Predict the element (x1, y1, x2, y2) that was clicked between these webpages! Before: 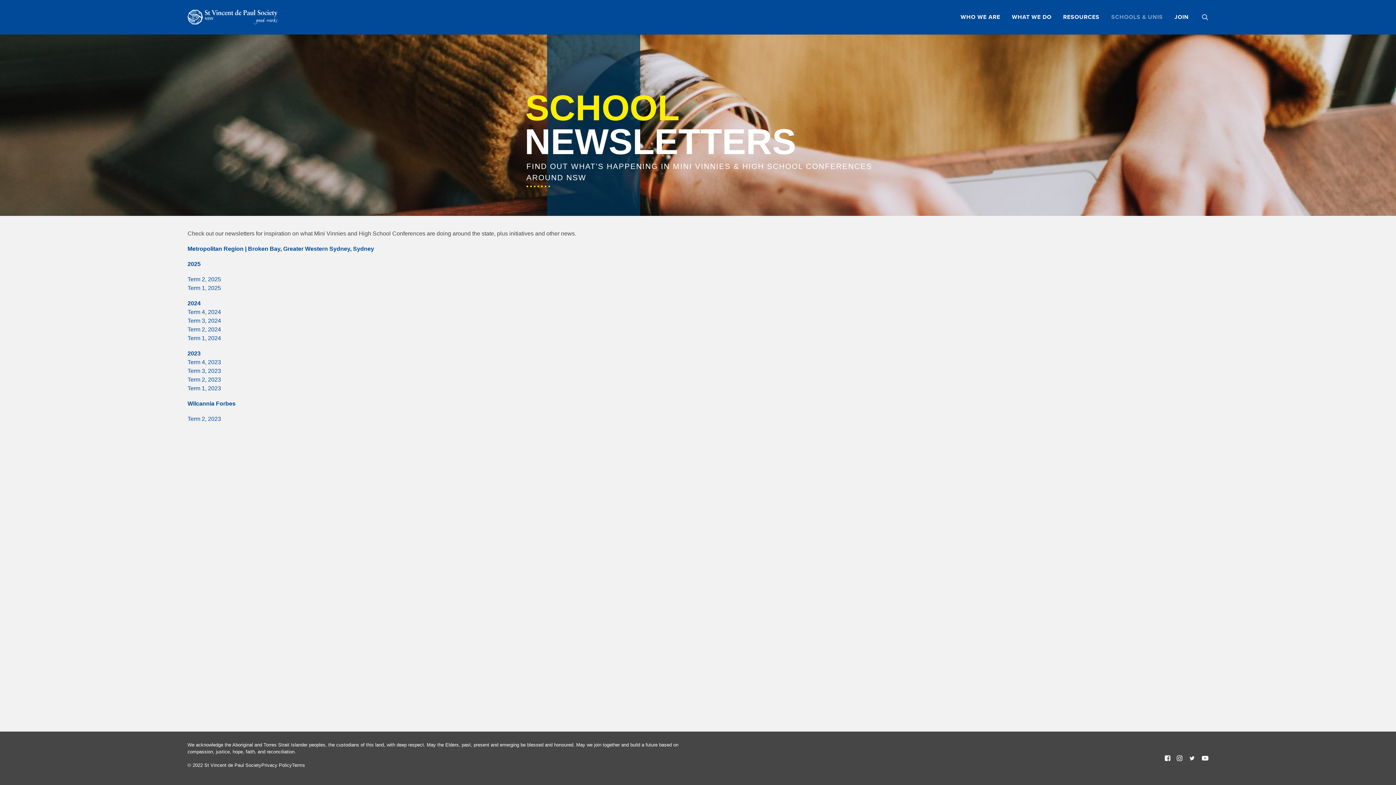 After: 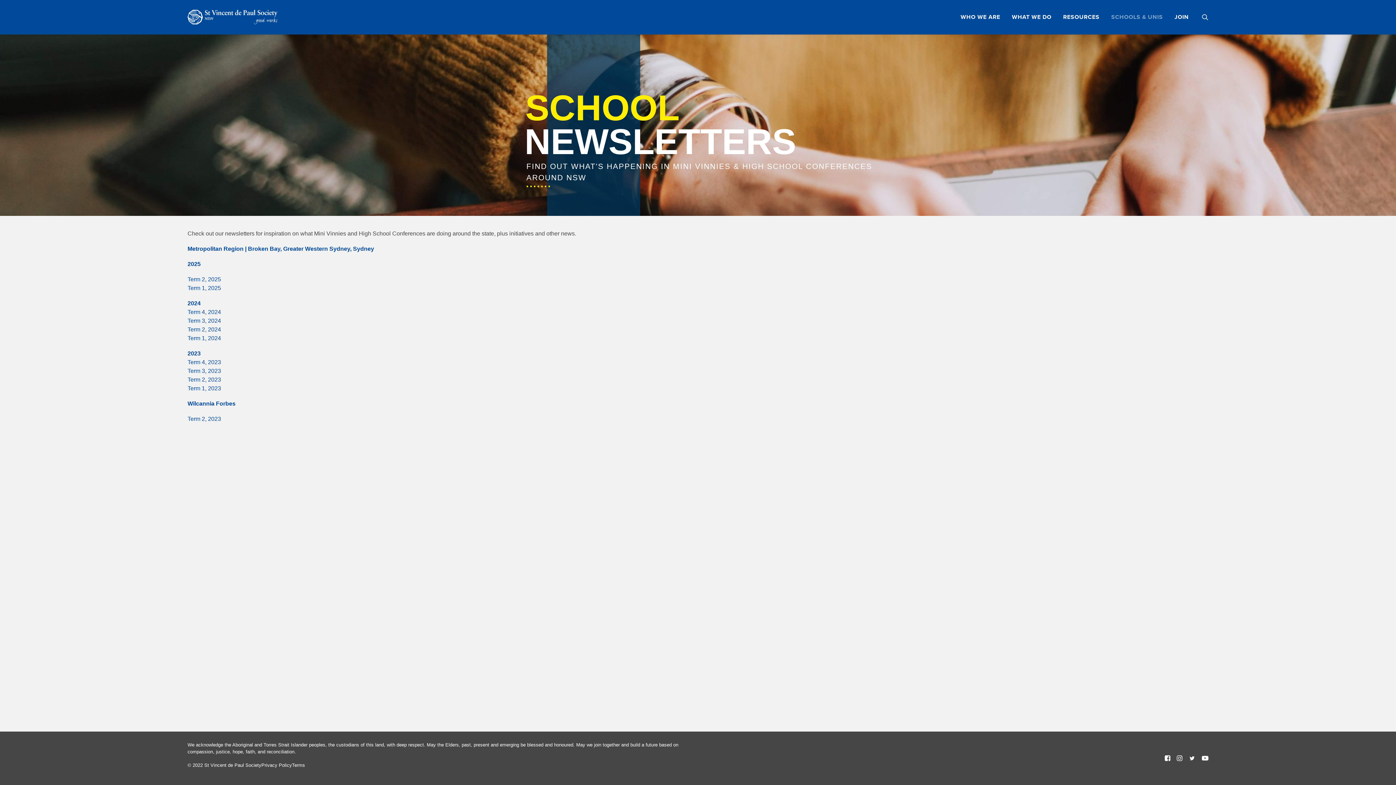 Action: label: Terms bbox: (292, 762, 305, 769)